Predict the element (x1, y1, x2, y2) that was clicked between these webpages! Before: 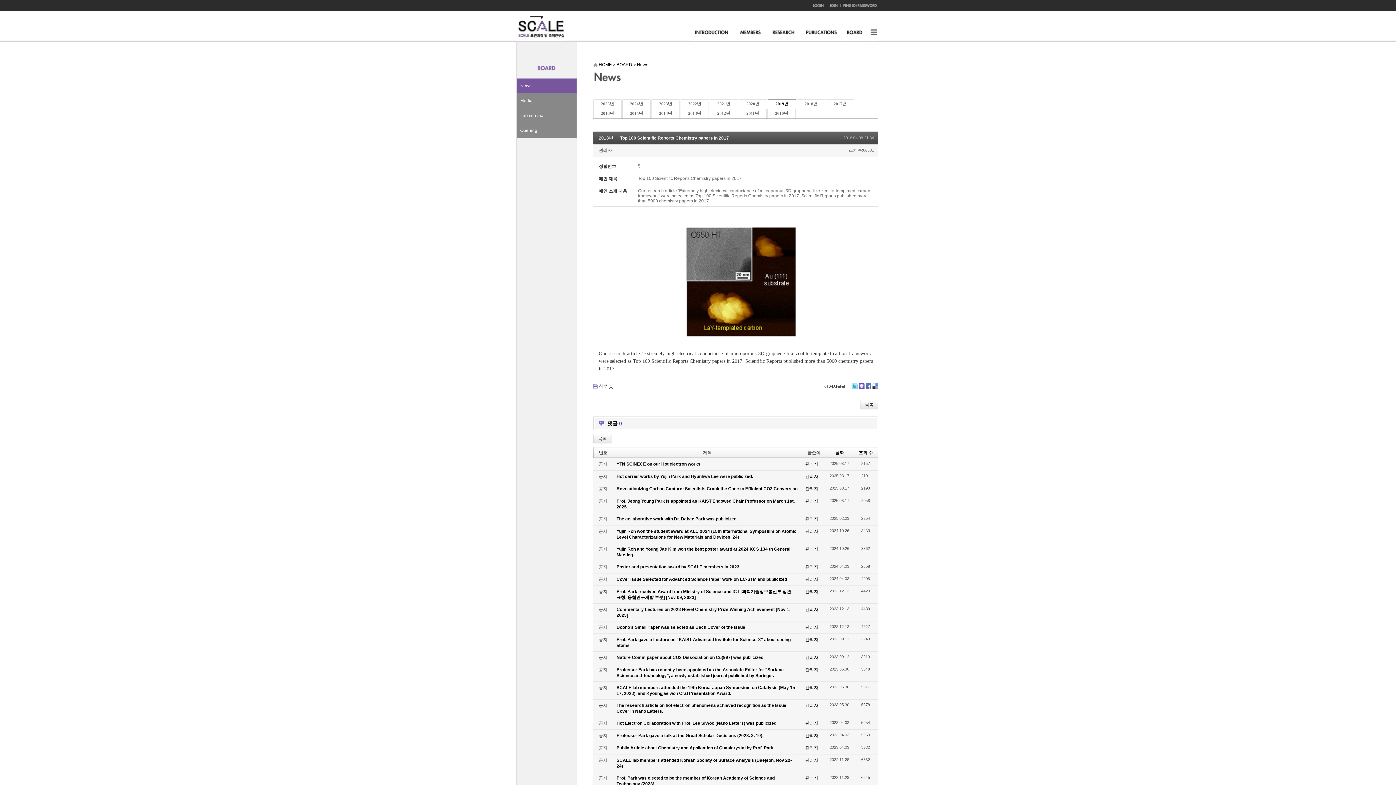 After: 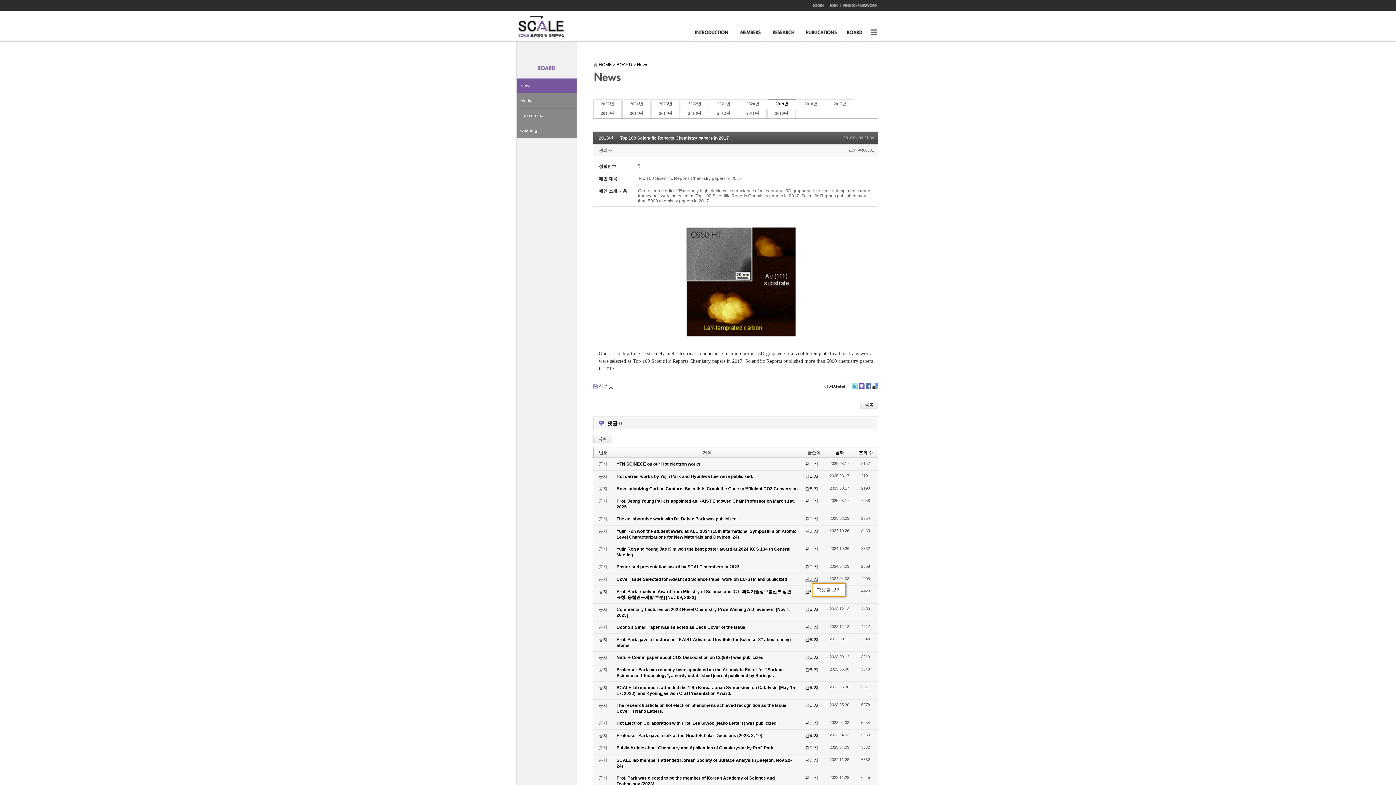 Action: bbox: (805, 577, 818, 582) label: 관리자